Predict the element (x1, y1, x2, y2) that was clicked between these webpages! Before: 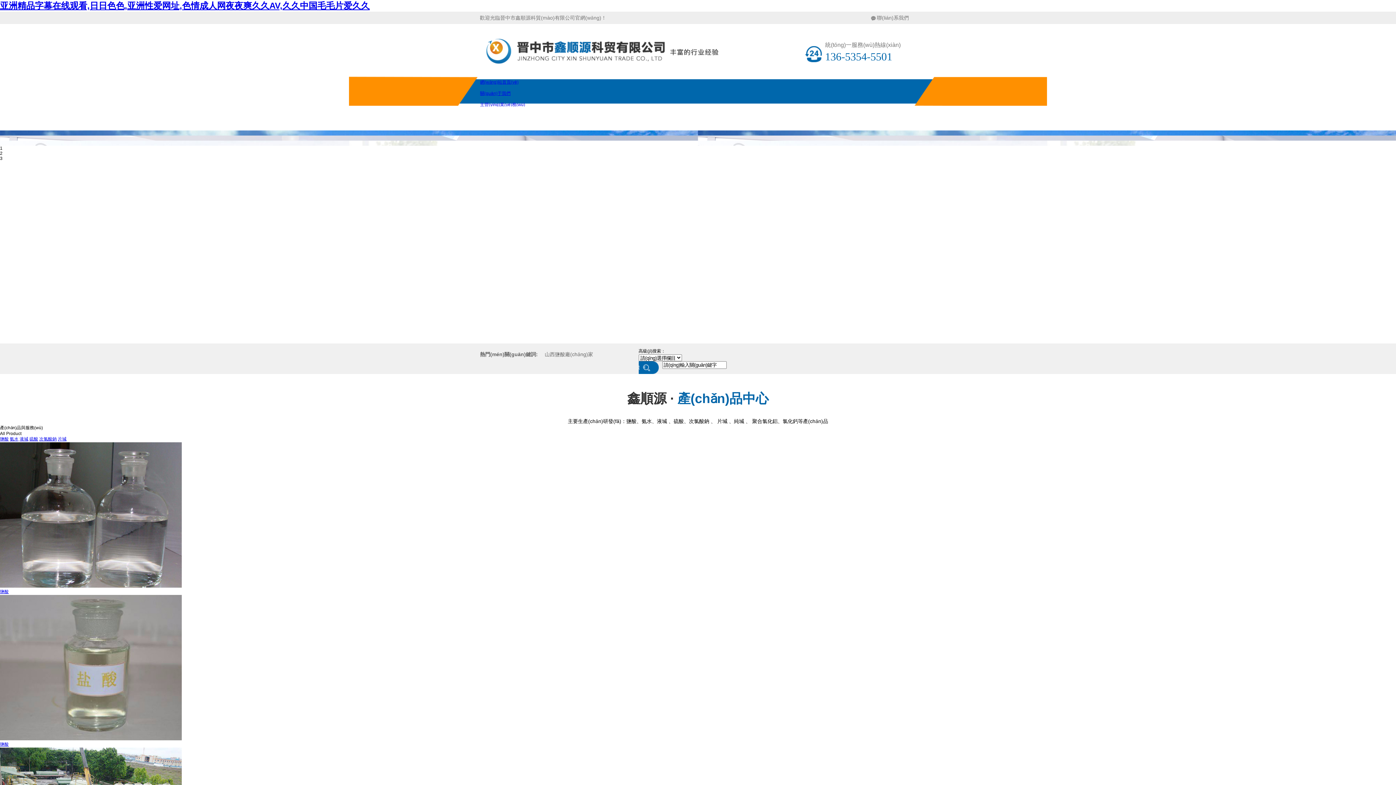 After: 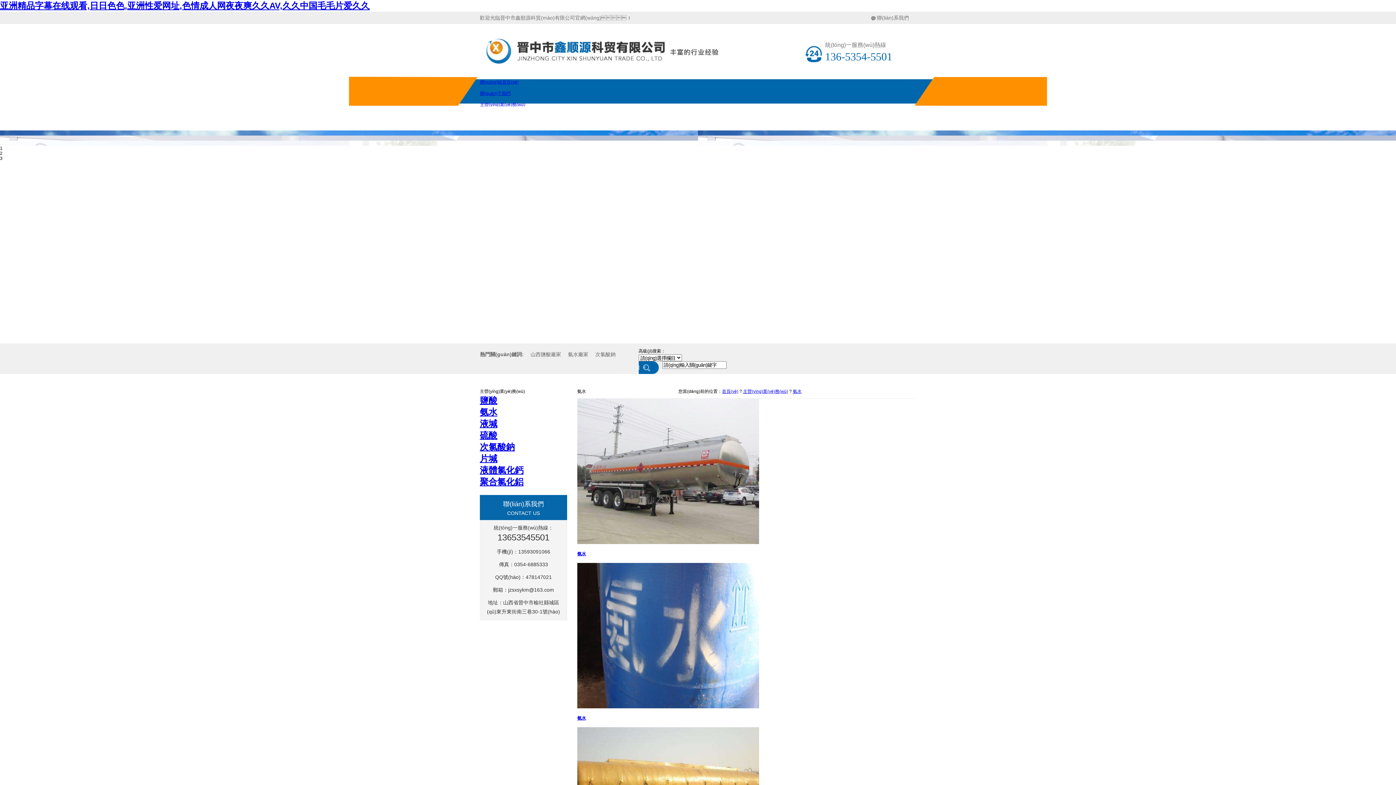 Action: bbox: (9, 436, 18, 441) label: 氨水